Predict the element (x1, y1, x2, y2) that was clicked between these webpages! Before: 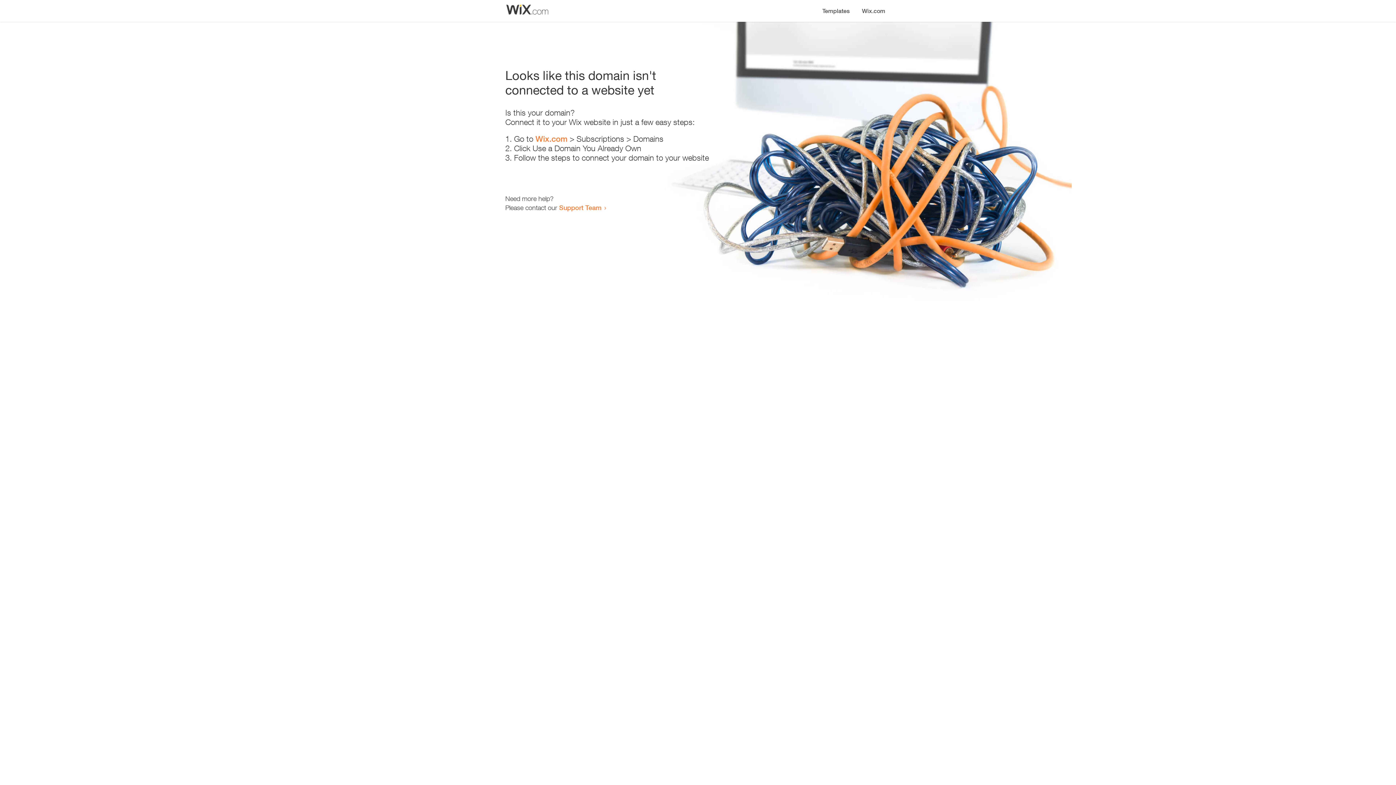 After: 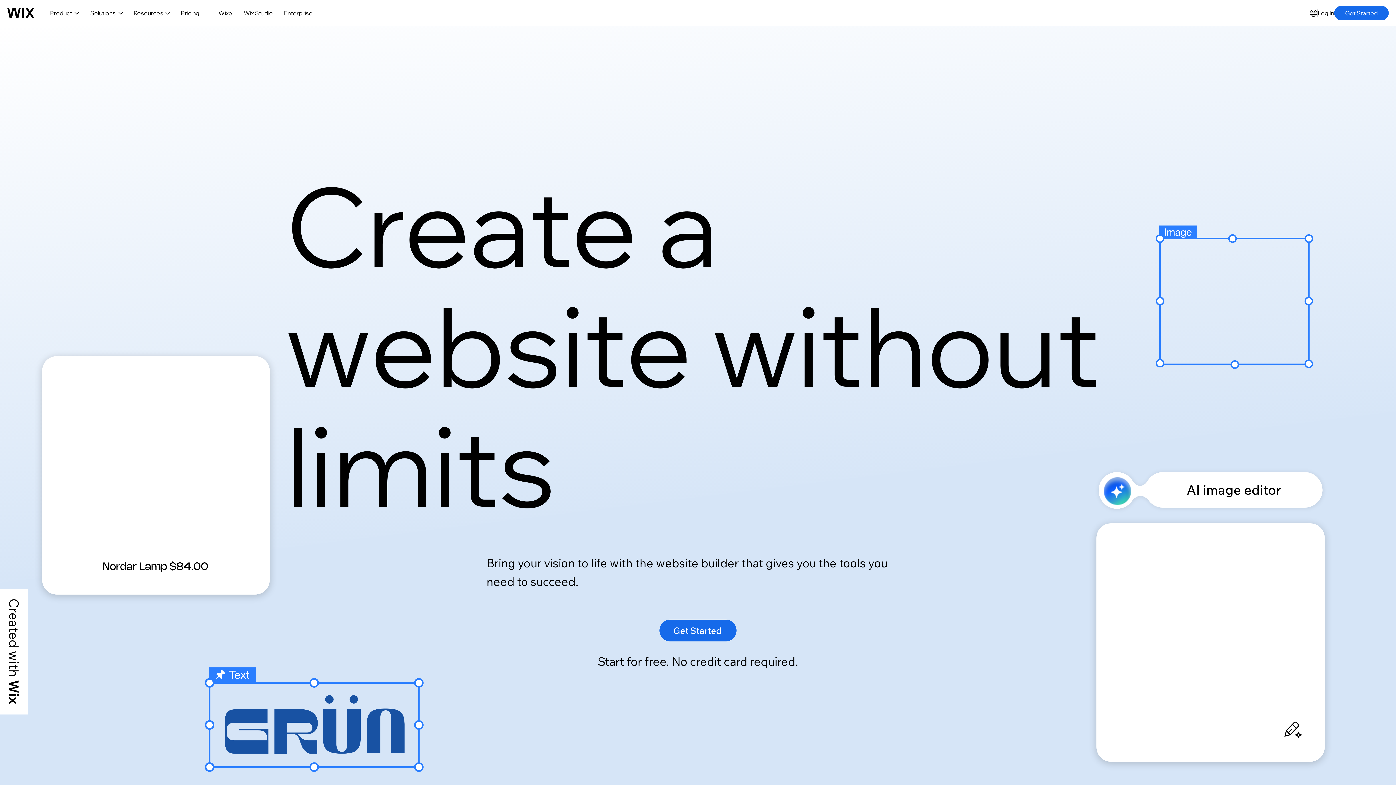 Action: bbox: (856, 0, 890, 14) label: Wix.com